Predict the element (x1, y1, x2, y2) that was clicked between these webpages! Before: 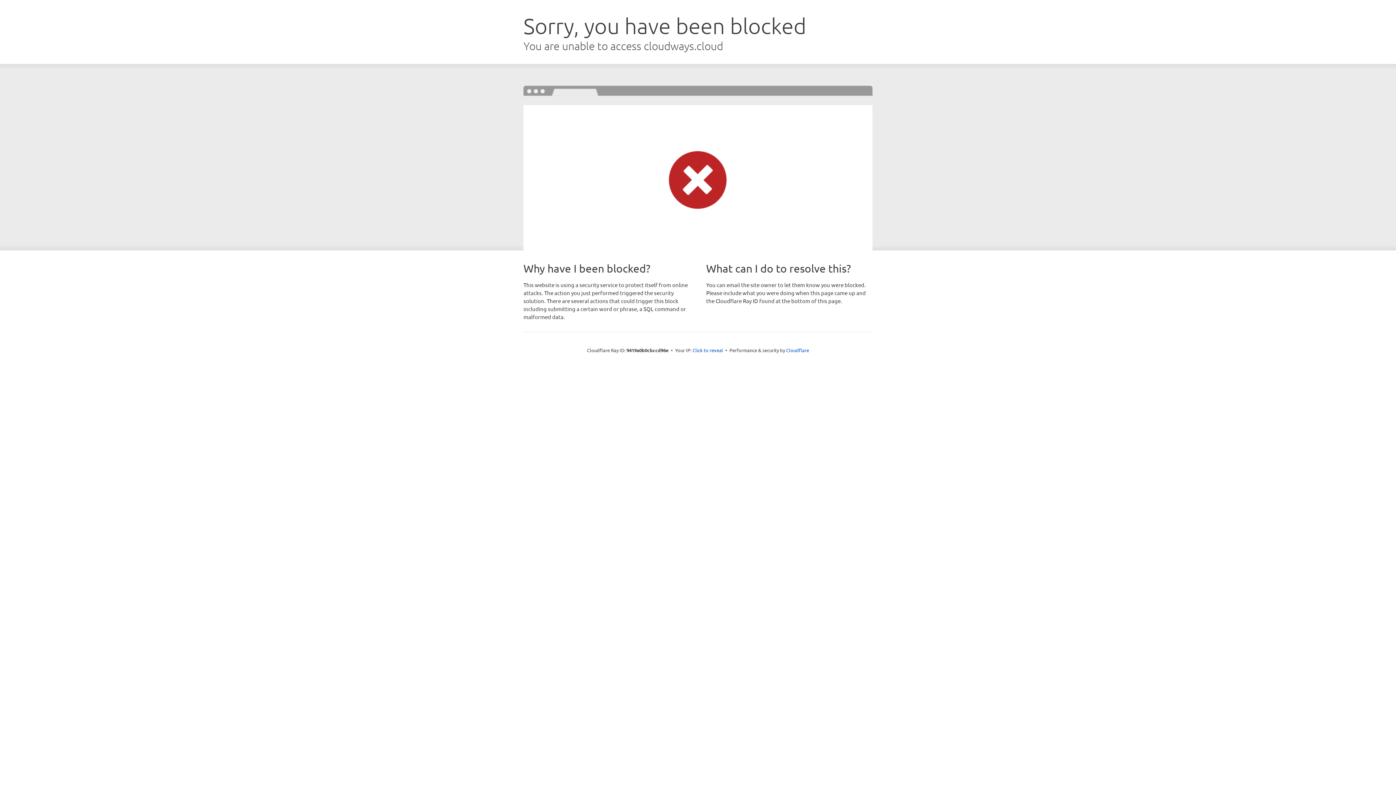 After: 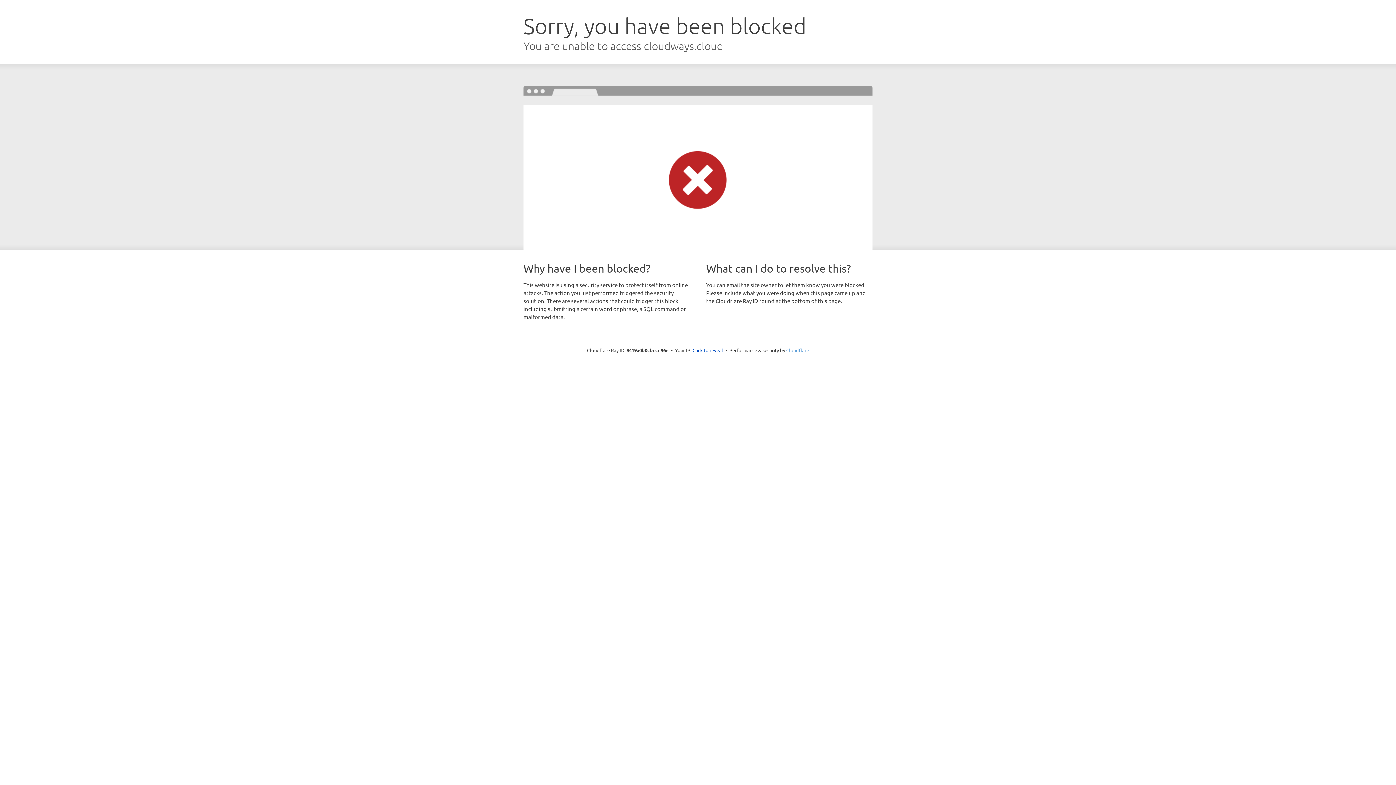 Action: label: Cloudflare bbox: (786, 347, 809, 353)